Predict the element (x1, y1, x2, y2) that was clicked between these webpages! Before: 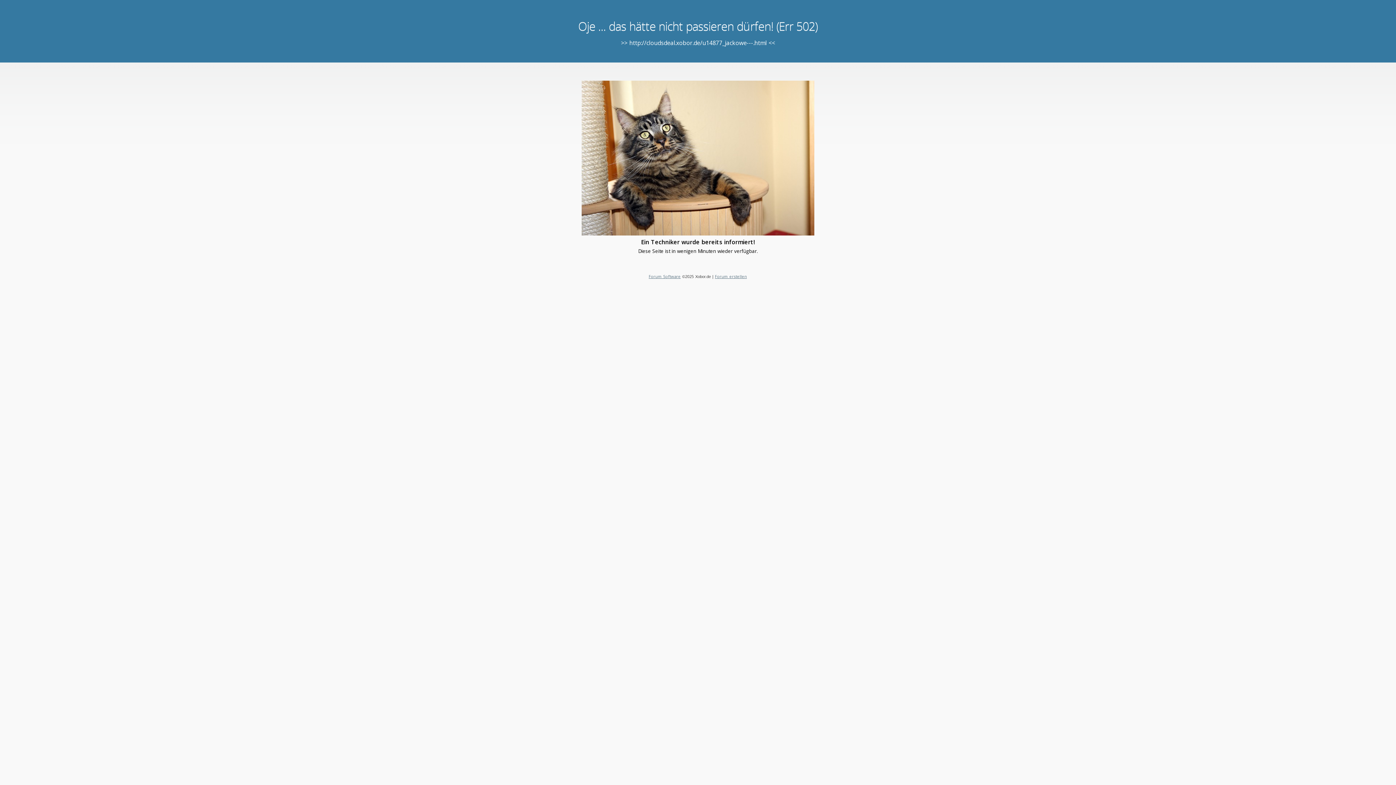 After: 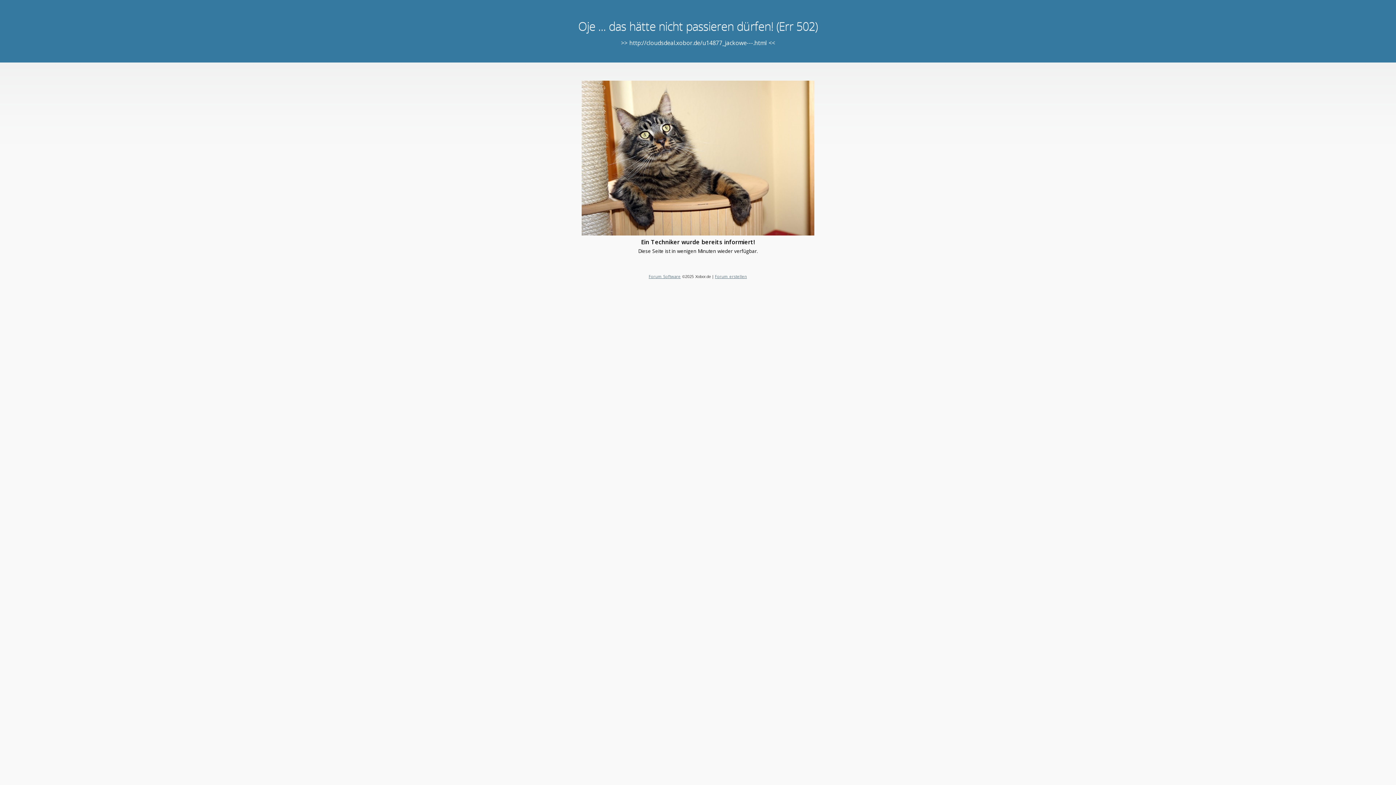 Action: bbox: (648, 273, 680, 279) label: Forum Software